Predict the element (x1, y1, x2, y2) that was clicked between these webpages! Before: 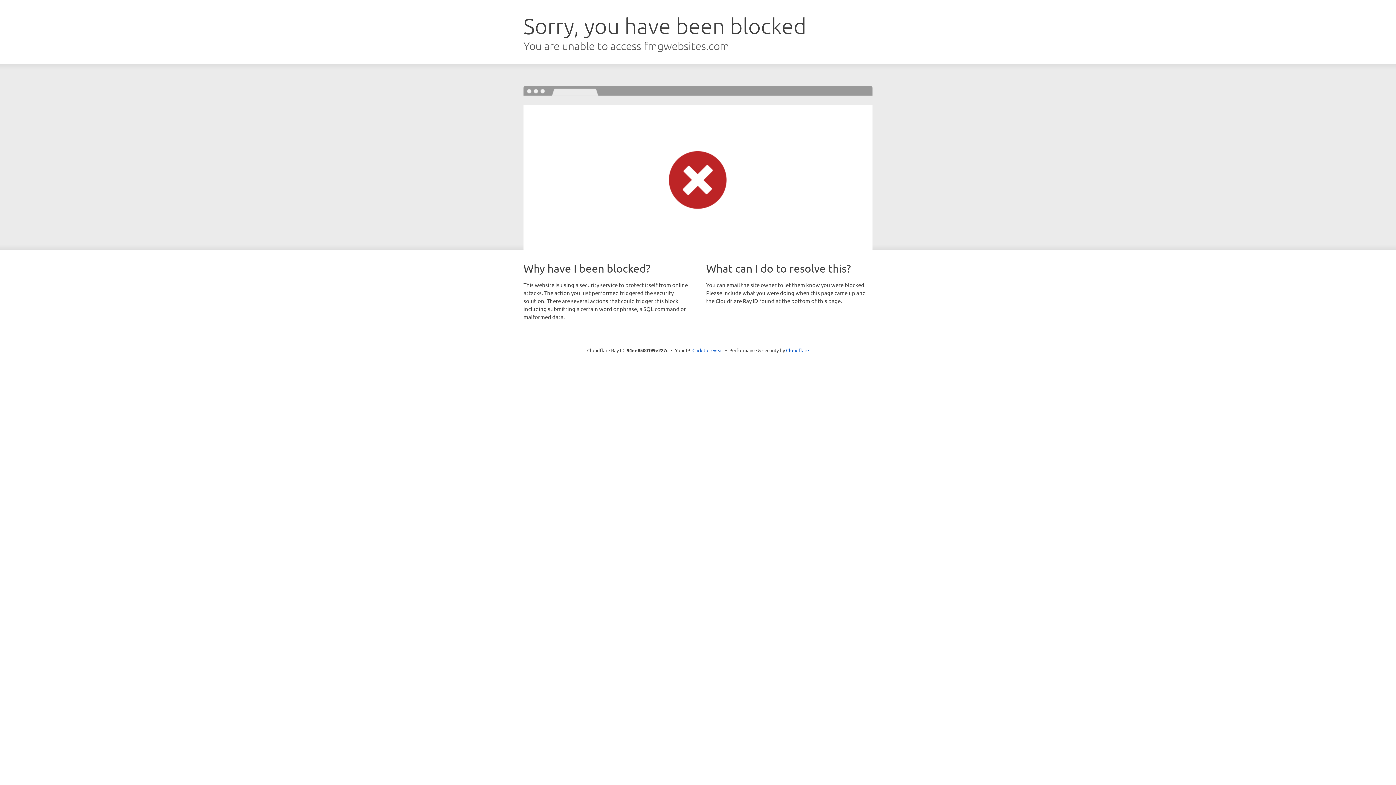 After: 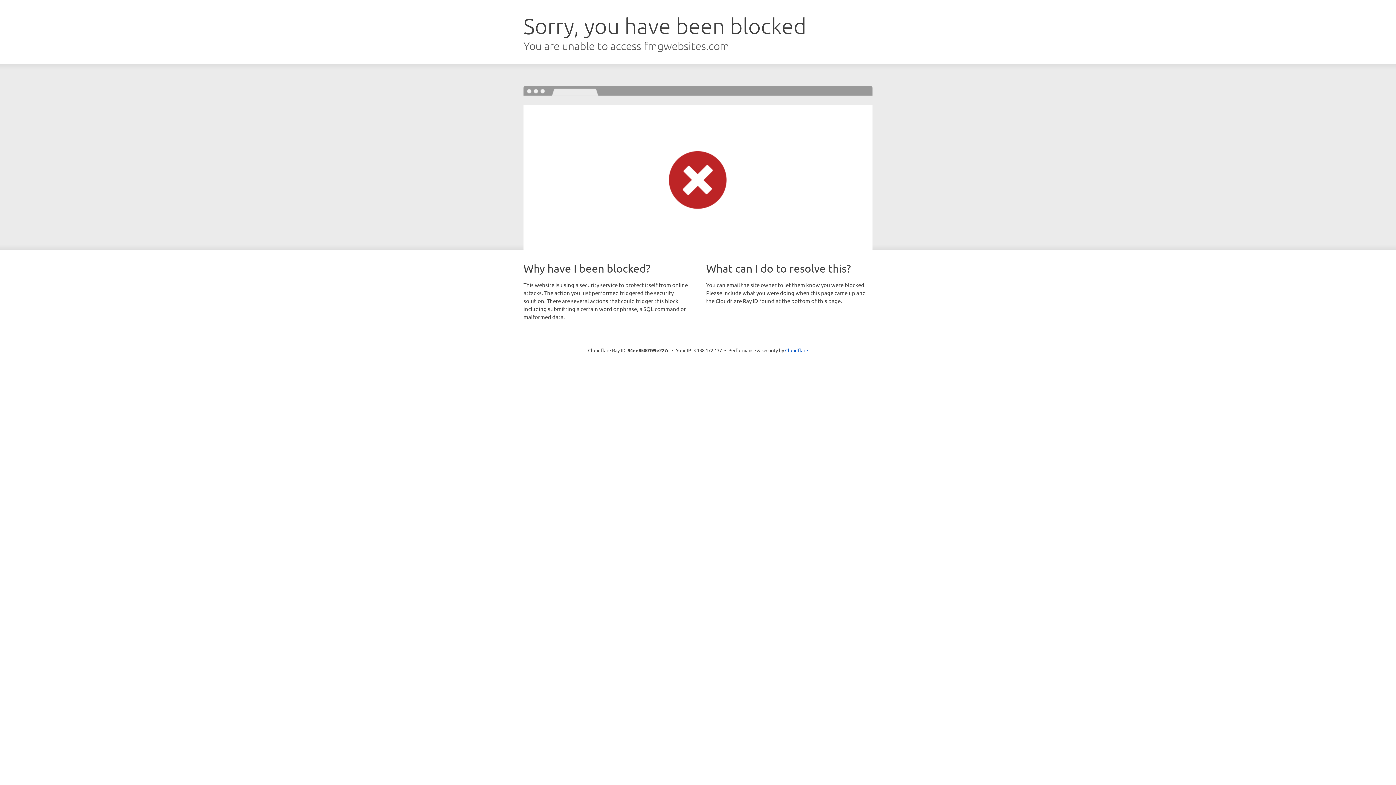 Action: bbox: (692, 346, 723, 353) label: Click to reveal